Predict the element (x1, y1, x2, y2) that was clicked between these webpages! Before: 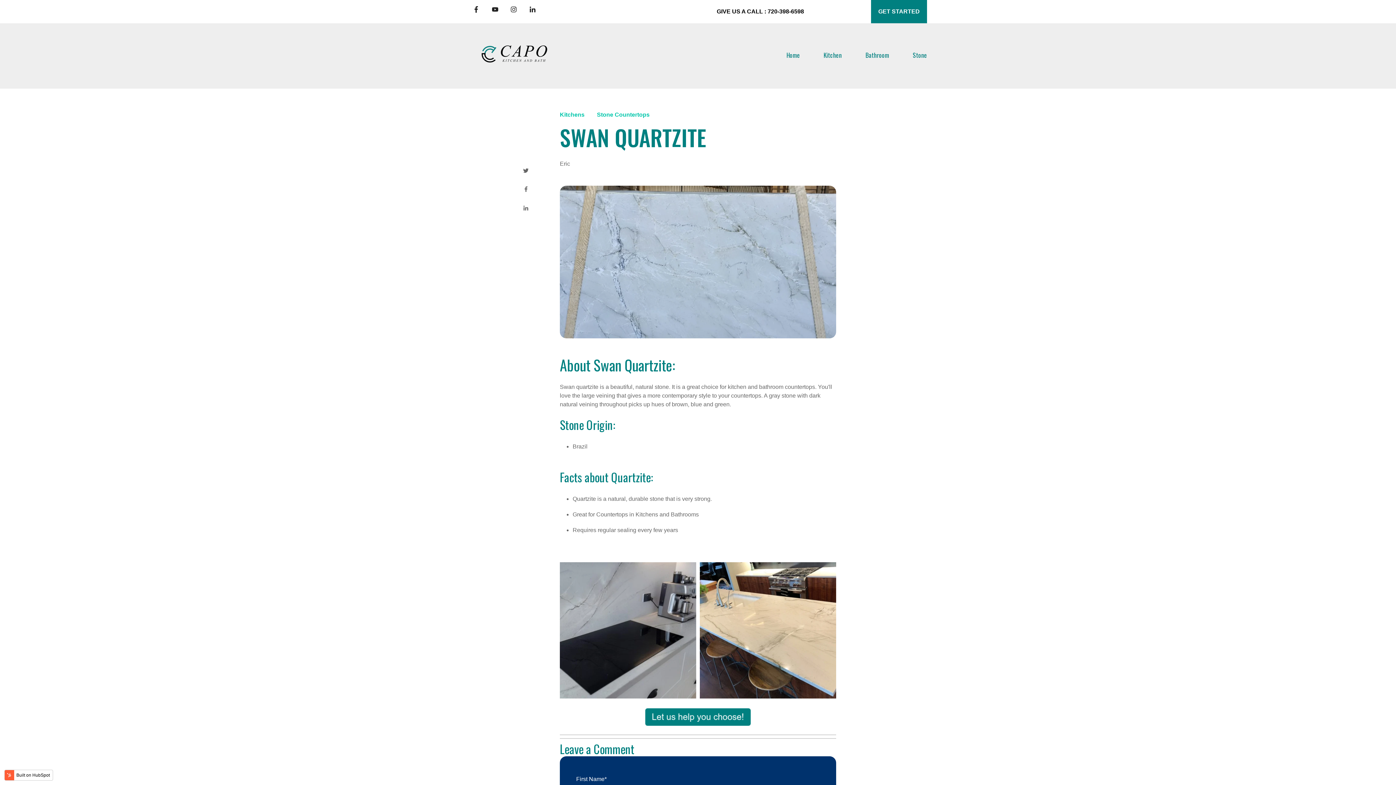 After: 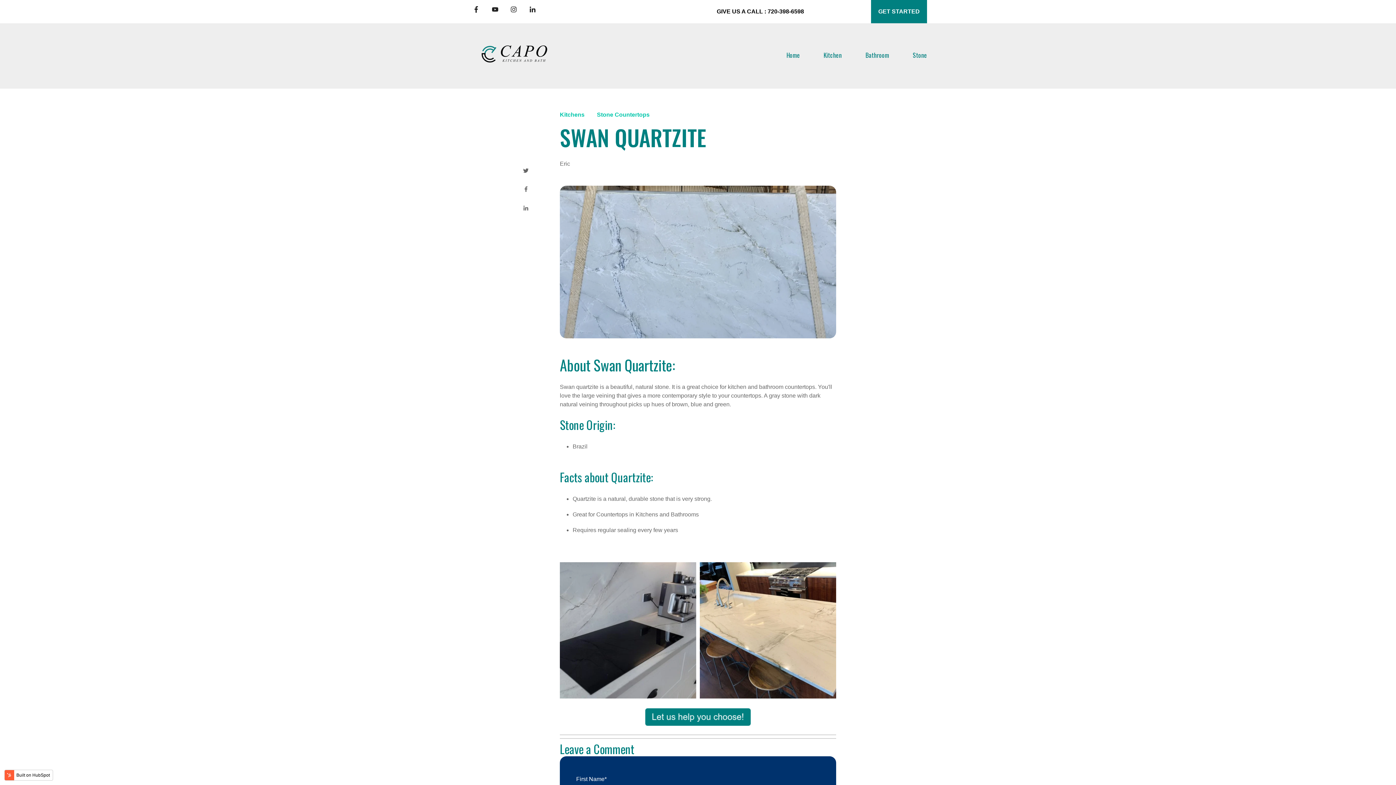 Action: bbox: (560, 708, 836, 726)